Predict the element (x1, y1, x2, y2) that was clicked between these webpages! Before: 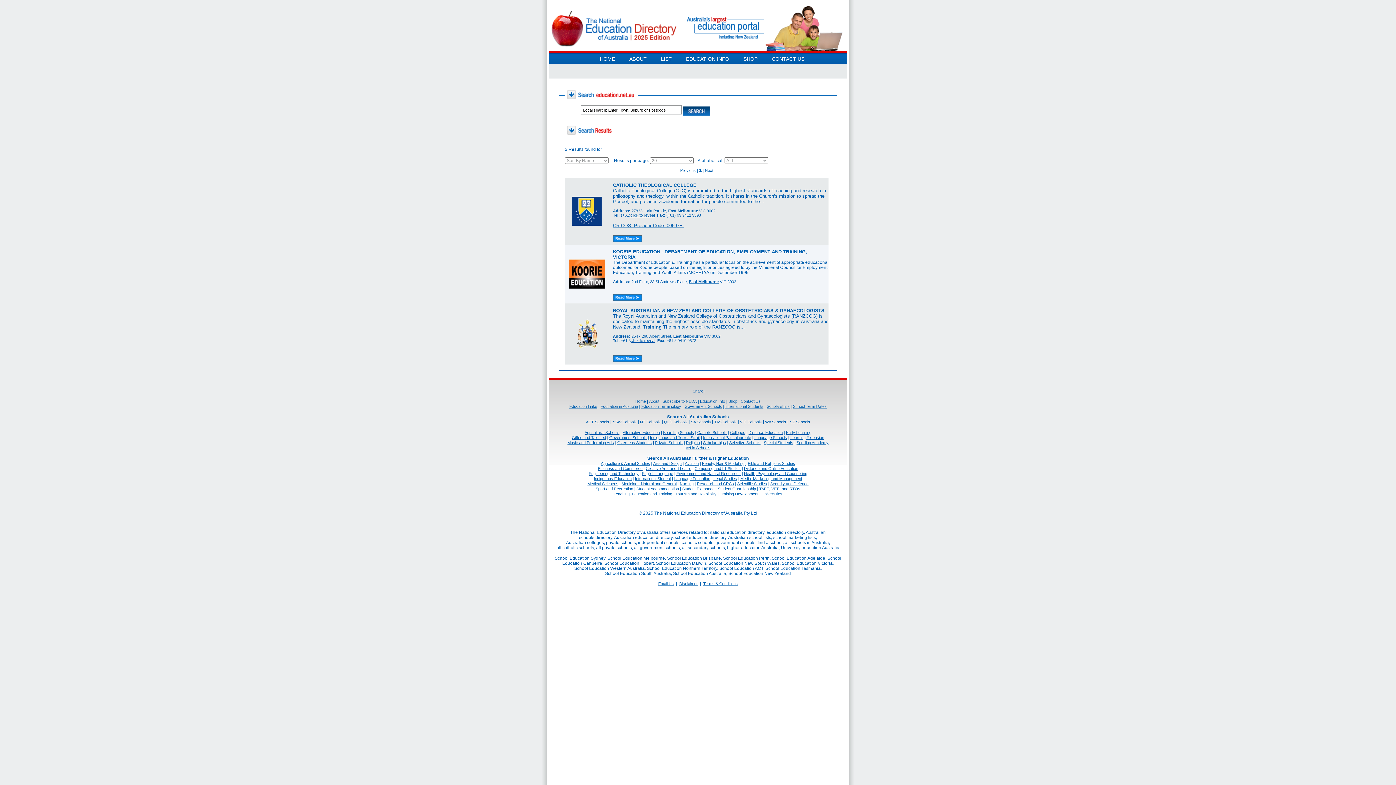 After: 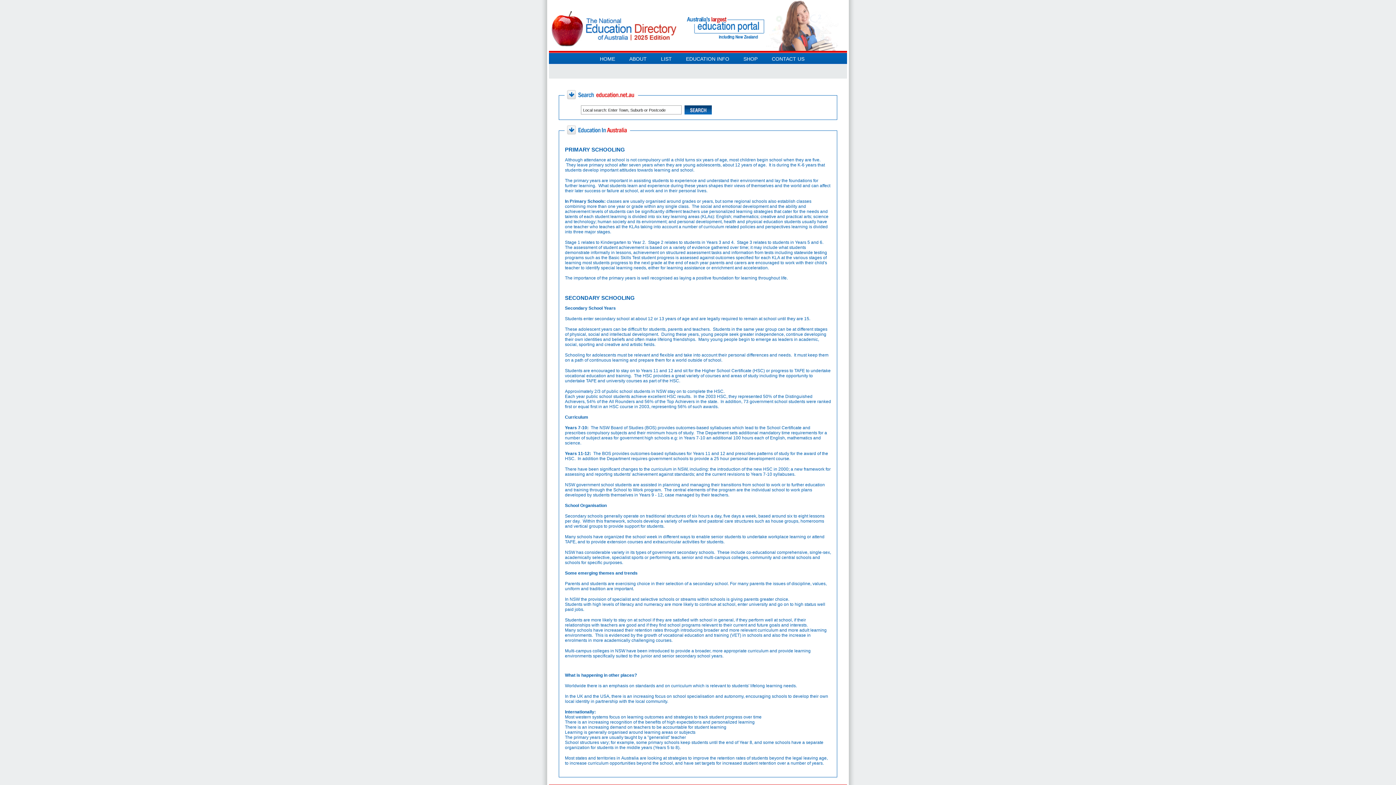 Action: label: Education Info bbox: (700, 399, 725, 403)